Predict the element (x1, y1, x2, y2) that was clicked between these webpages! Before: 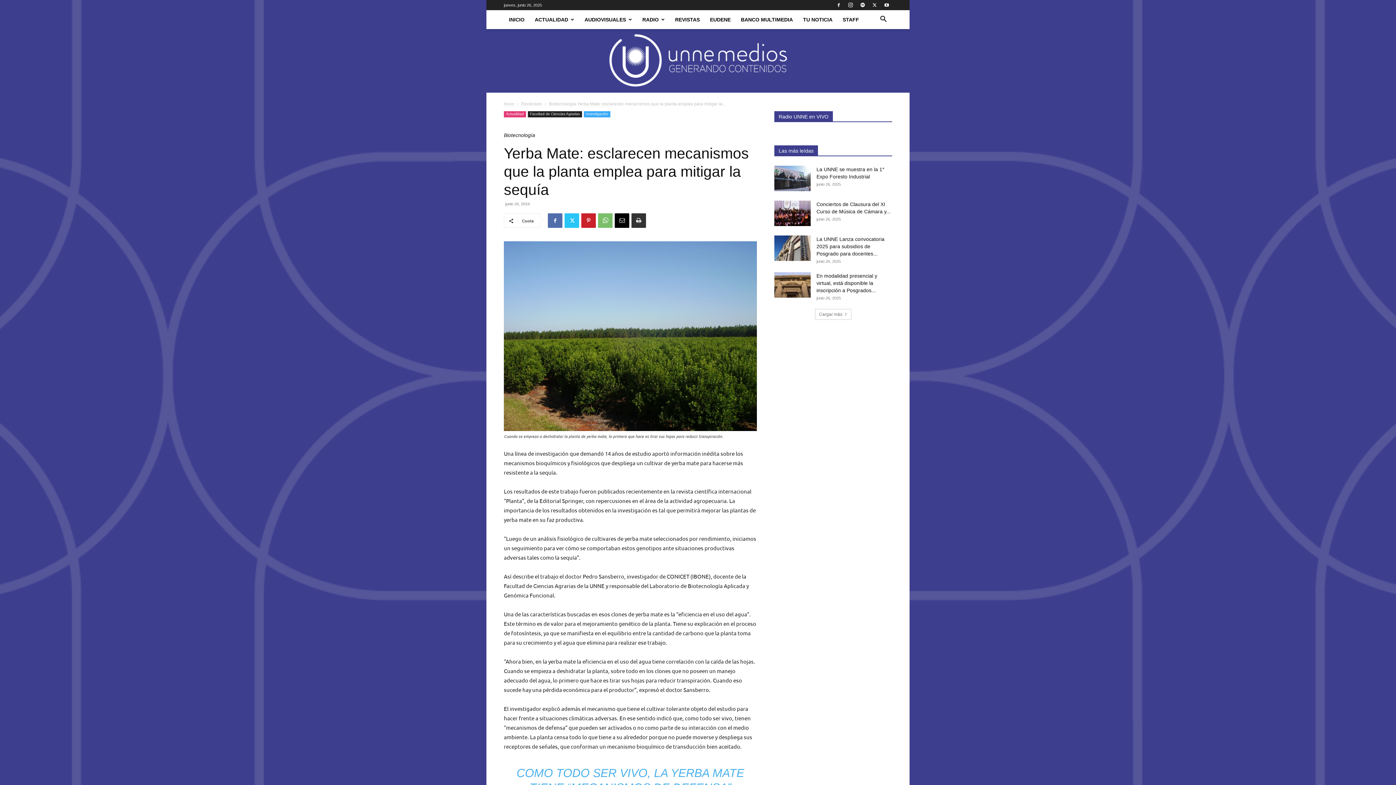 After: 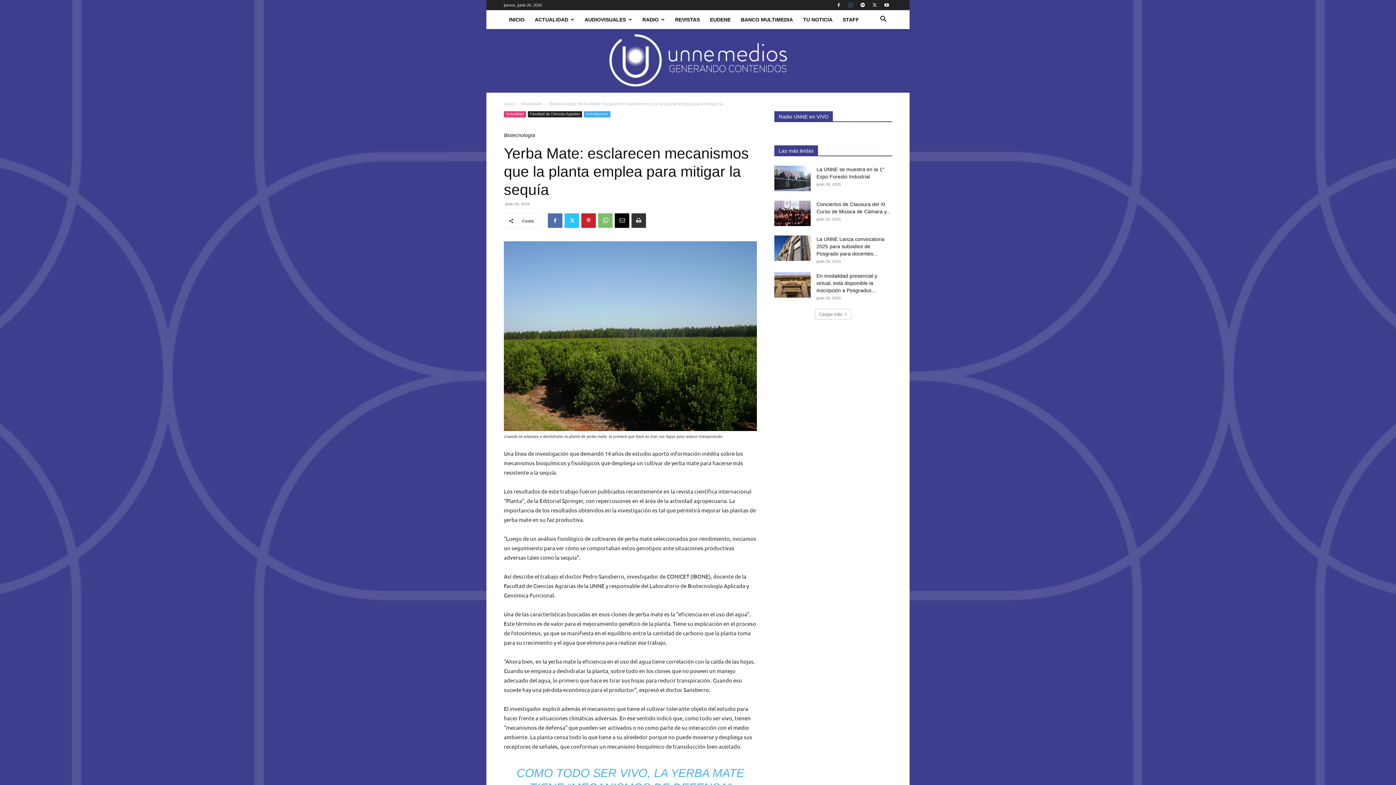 Action: bbox: (845, 0, 856, 10)